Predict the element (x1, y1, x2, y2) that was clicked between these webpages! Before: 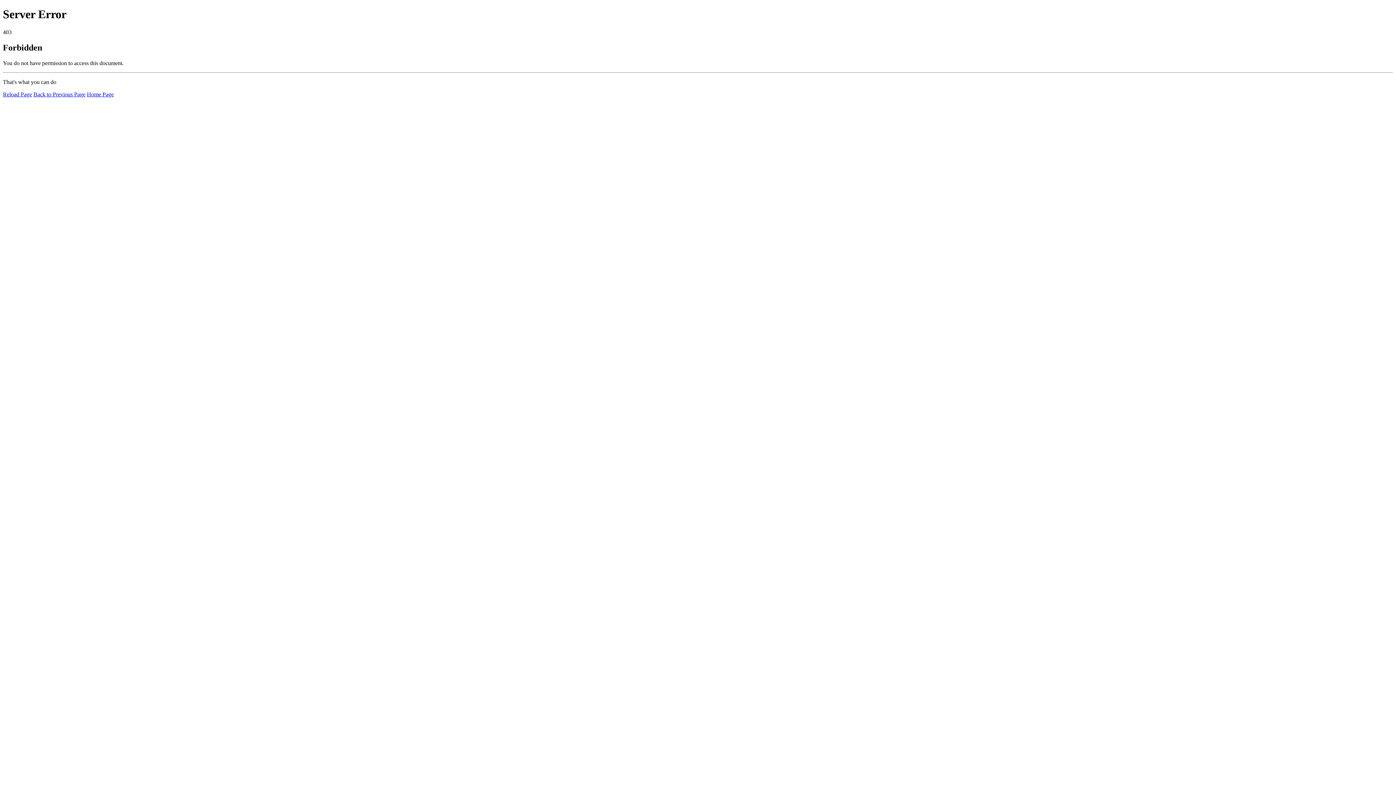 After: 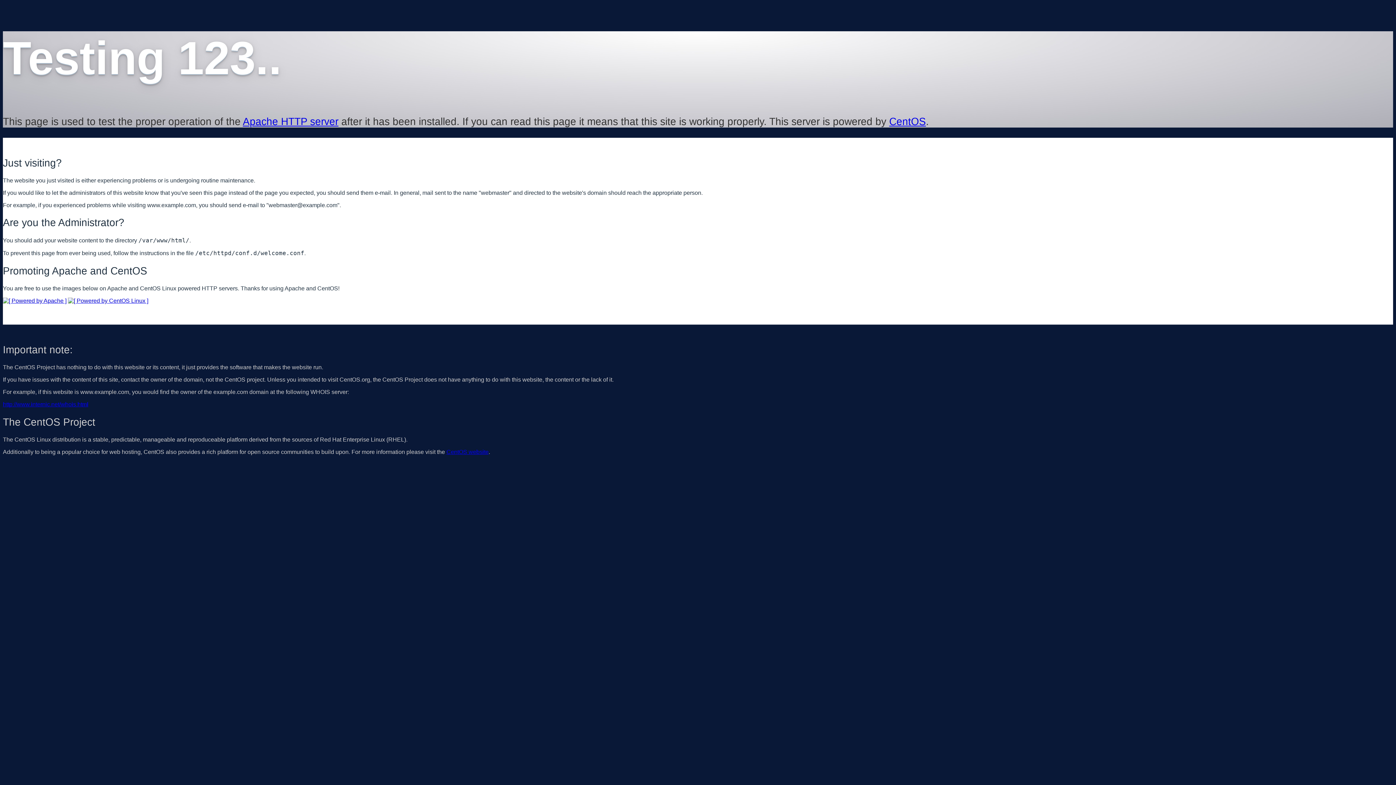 Action: bbox: (86, 91, 113, 97) label: Home Page